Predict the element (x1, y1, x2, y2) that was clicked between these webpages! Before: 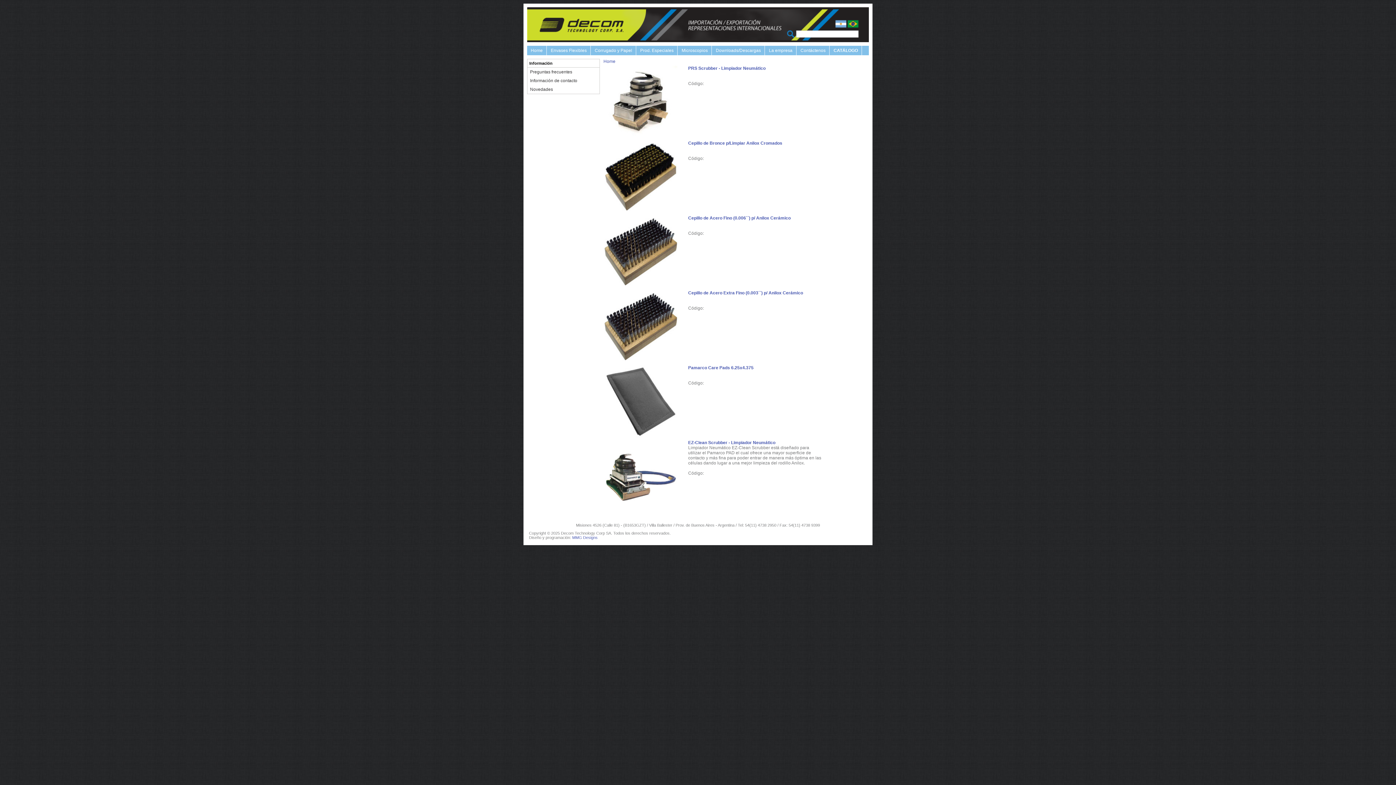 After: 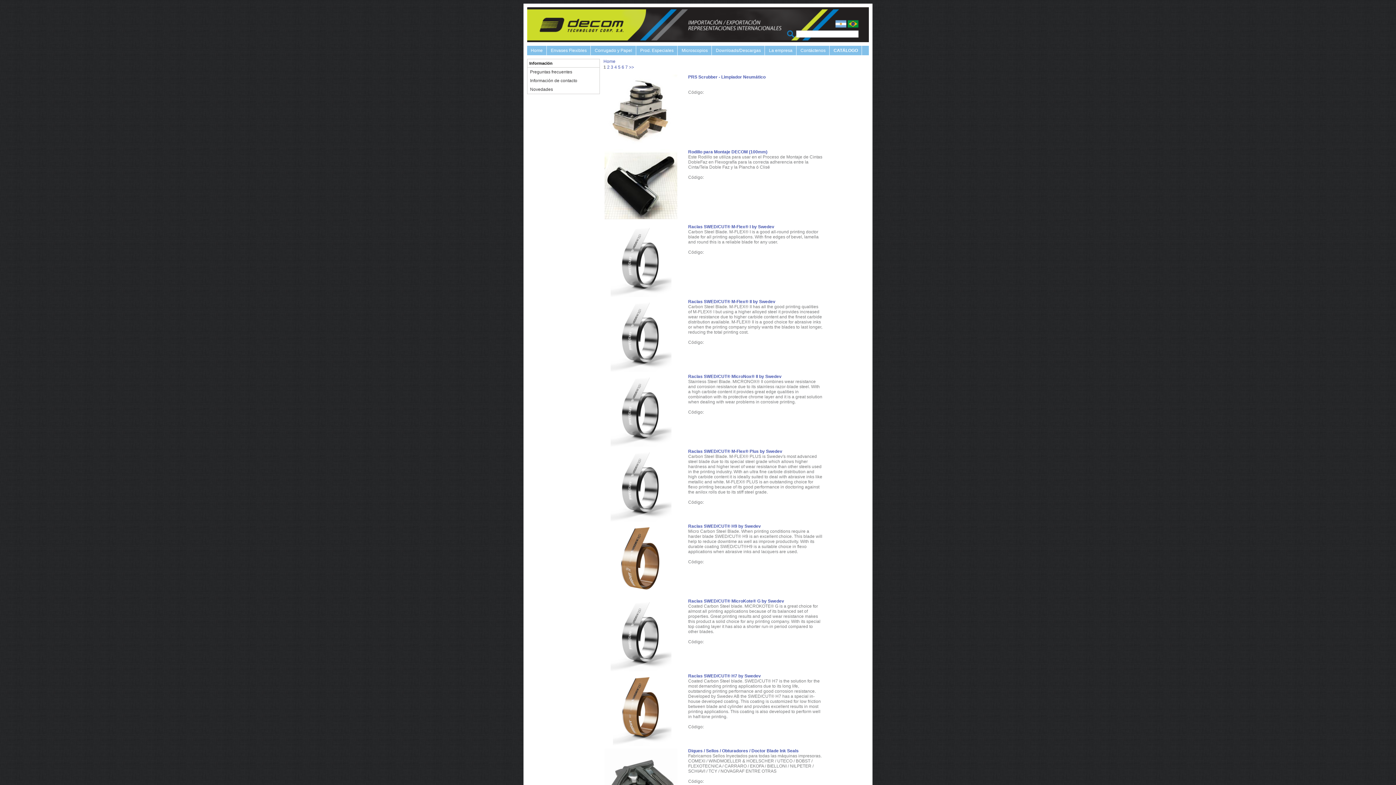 Action: label: Envases Flexibles bbox: (547, 45, 590, 55)